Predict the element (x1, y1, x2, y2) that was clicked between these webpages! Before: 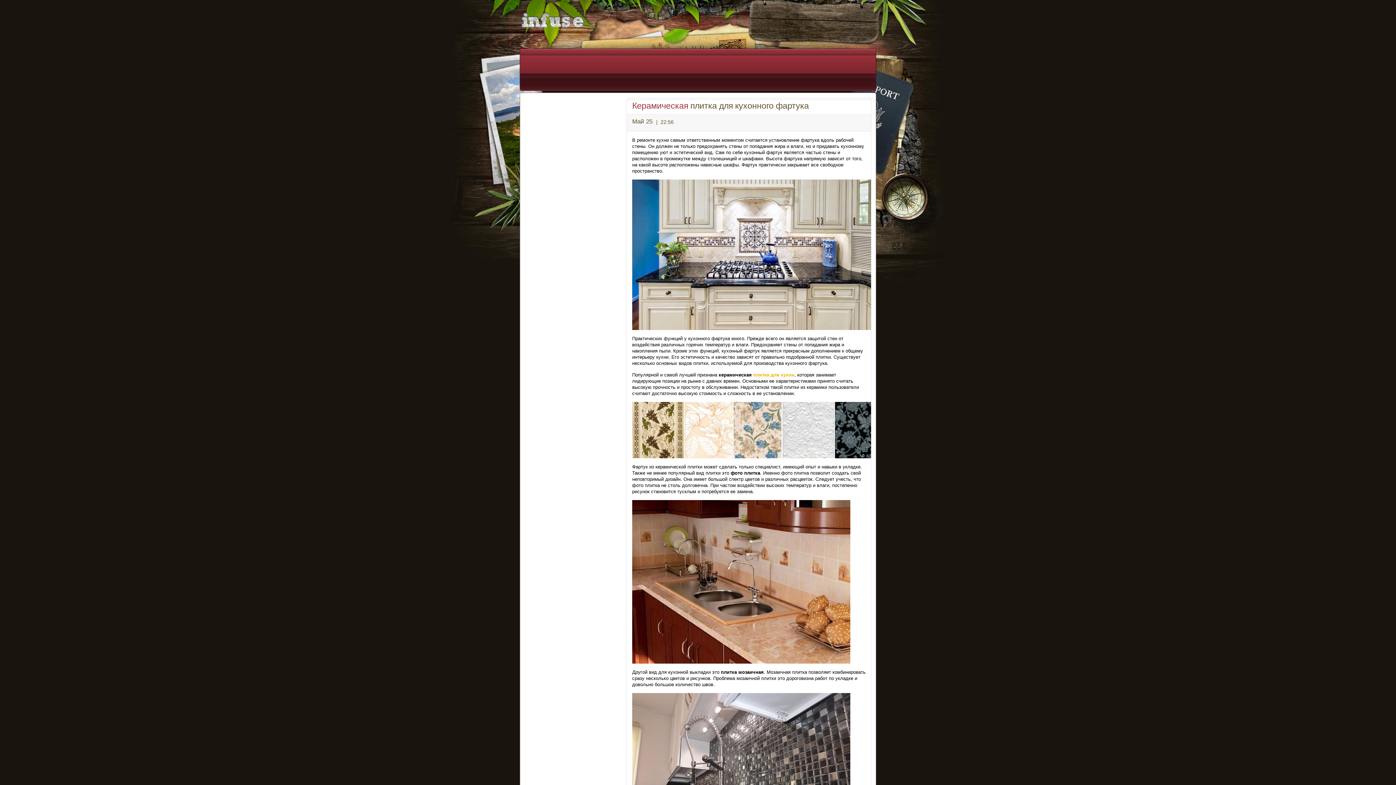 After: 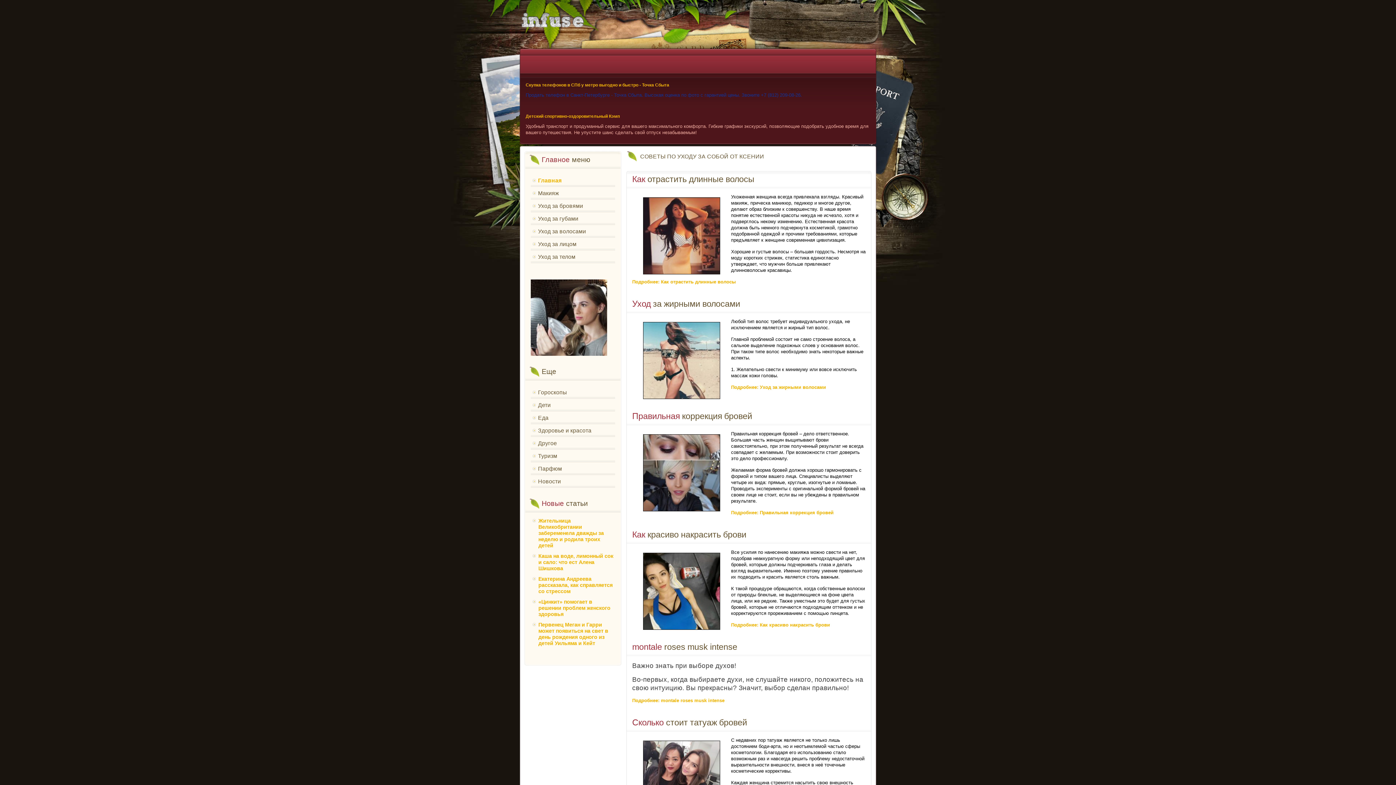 Action: bbox: (519, 10, 594, 30)